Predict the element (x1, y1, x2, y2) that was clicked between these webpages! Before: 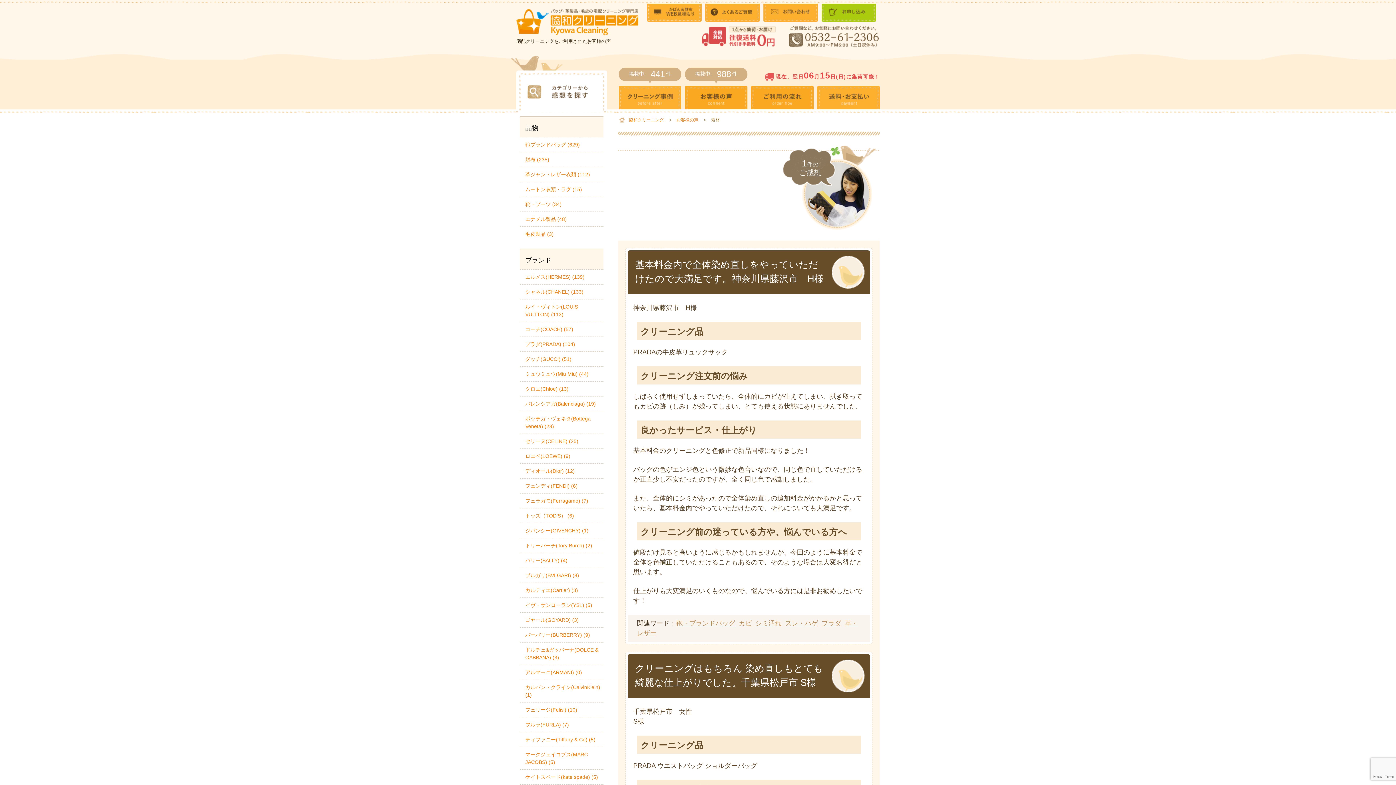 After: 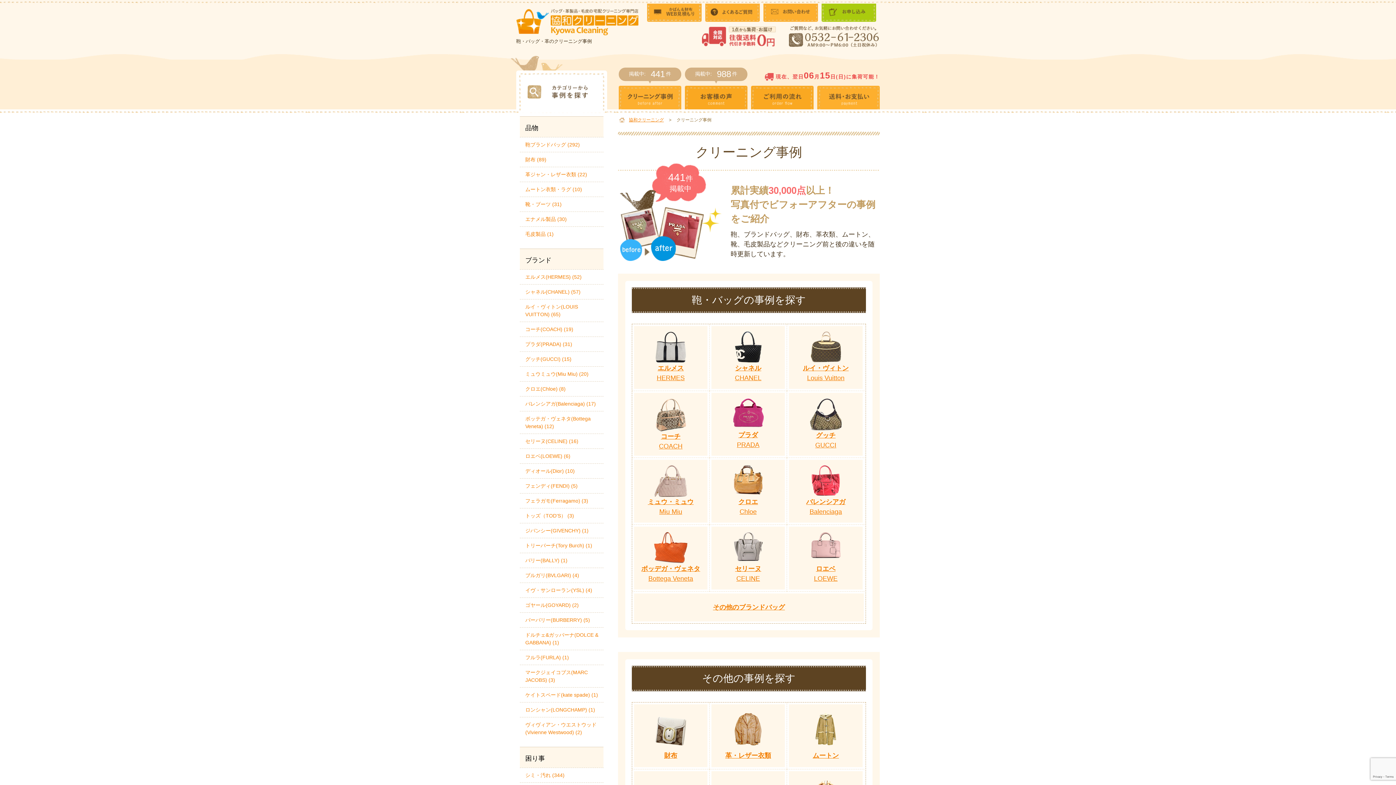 Action: bbox: (618, 86, 681, 92)